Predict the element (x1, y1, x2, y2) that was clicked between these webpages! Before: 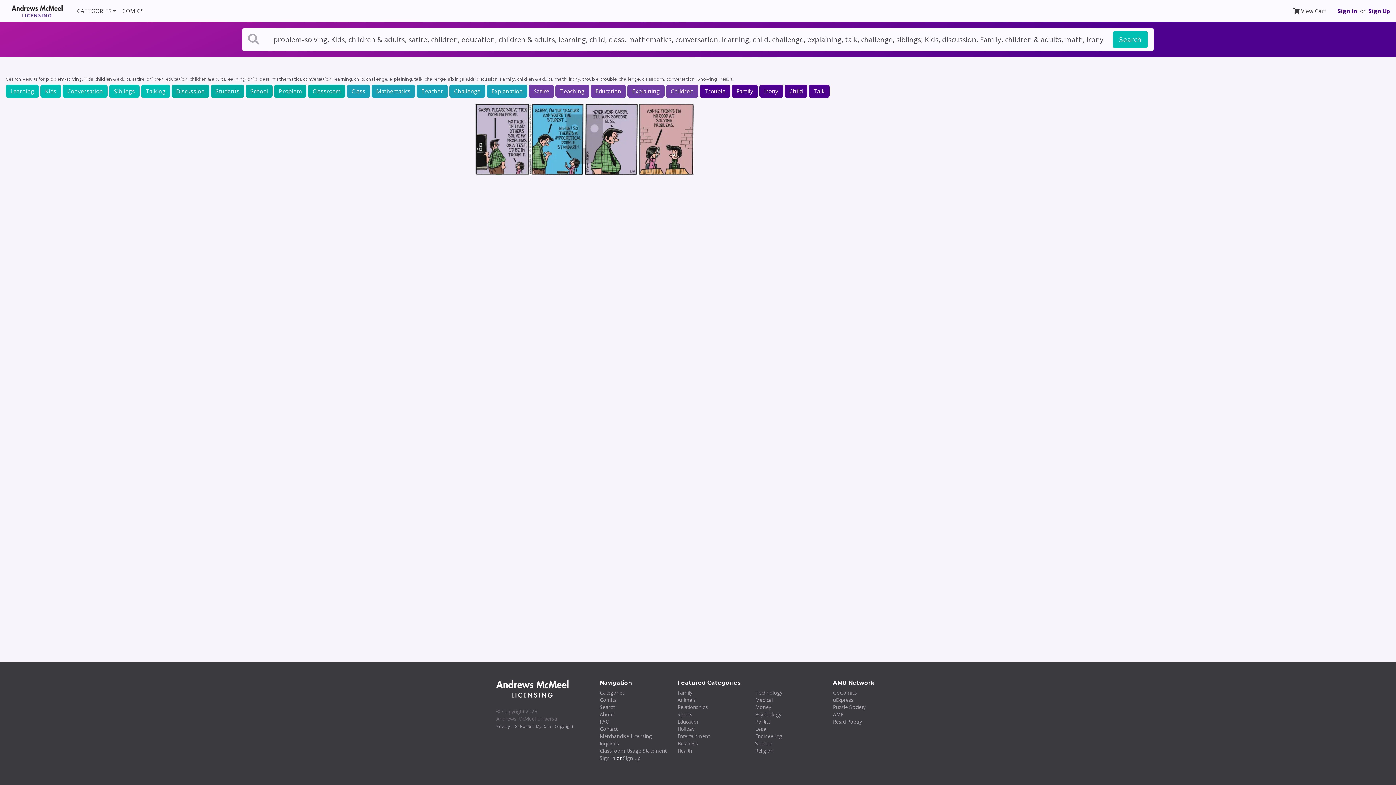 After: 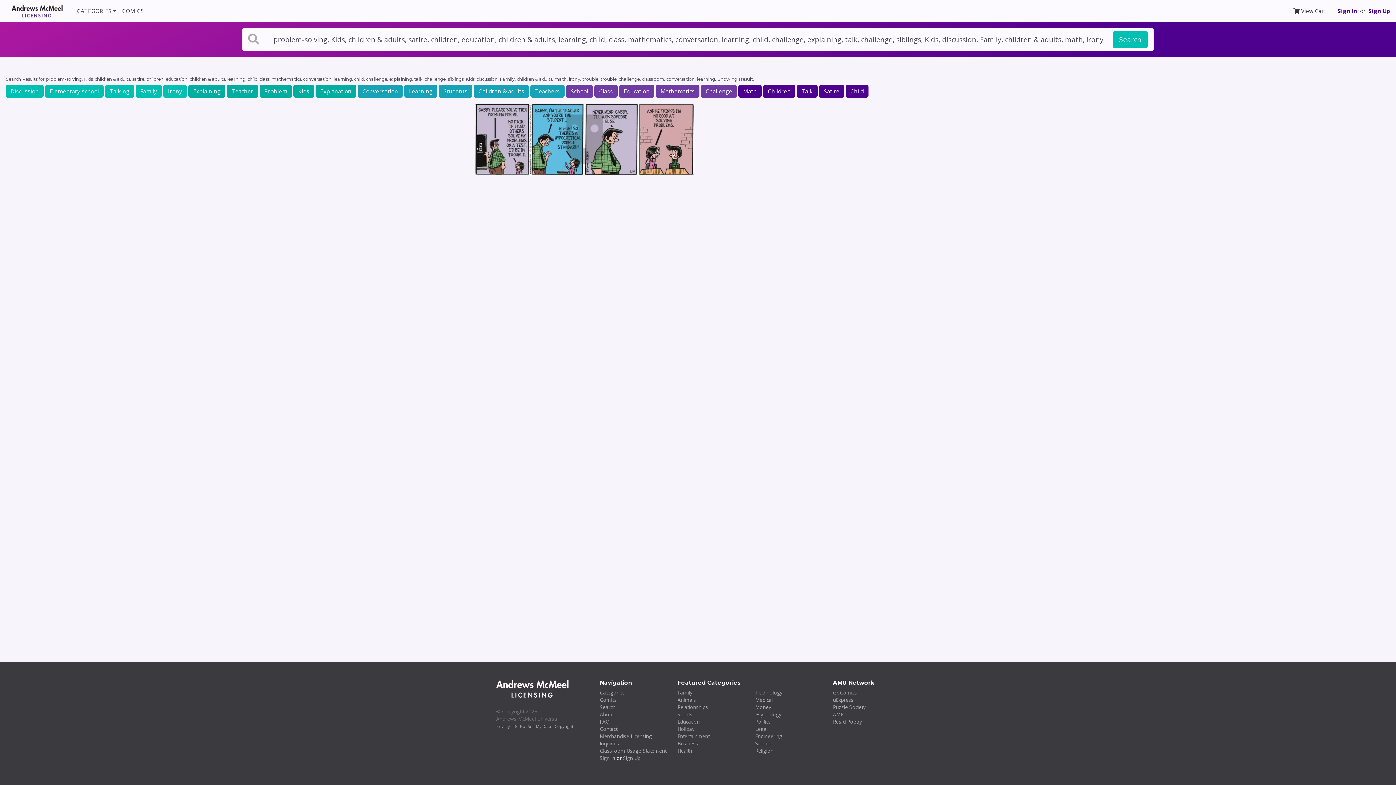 Action: label: Learning bbox: (5, 84, 38, 97)